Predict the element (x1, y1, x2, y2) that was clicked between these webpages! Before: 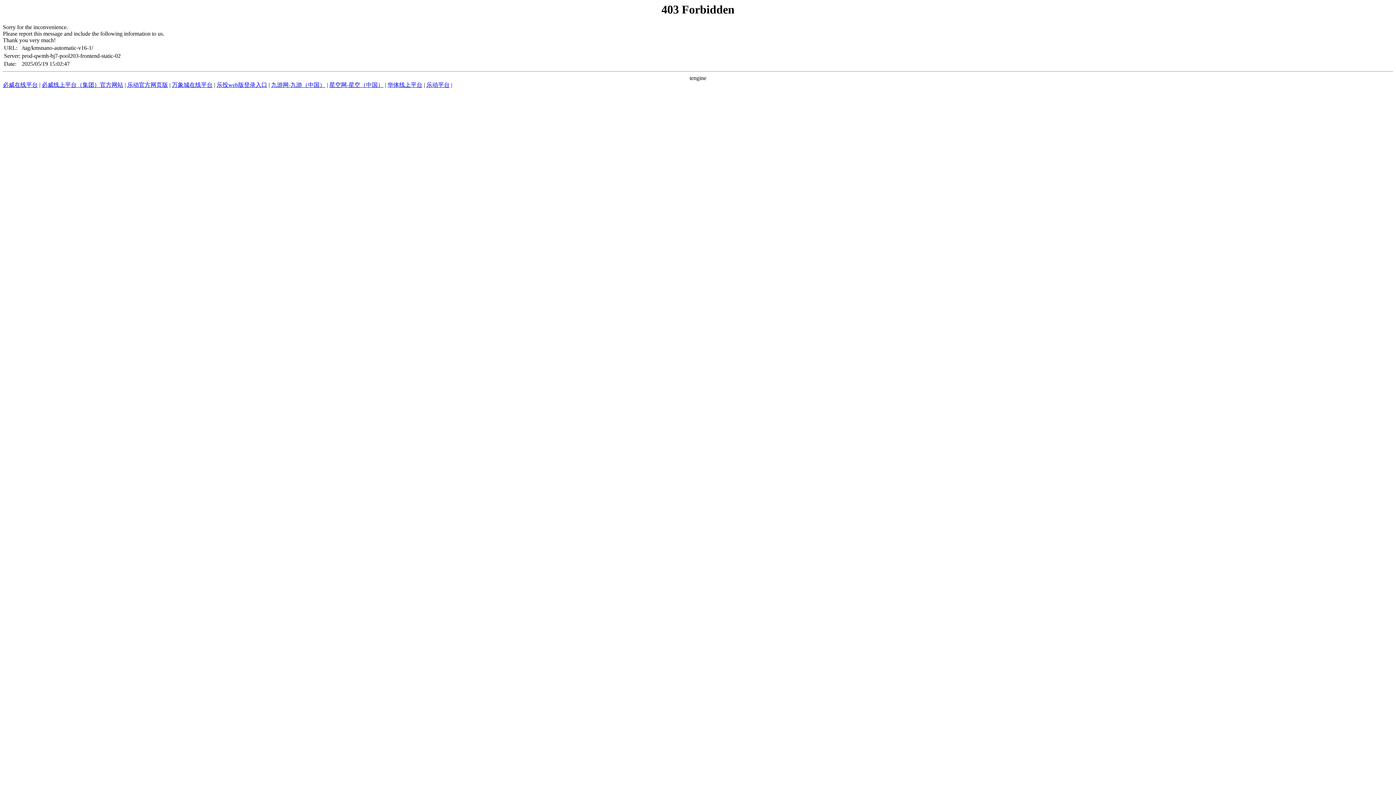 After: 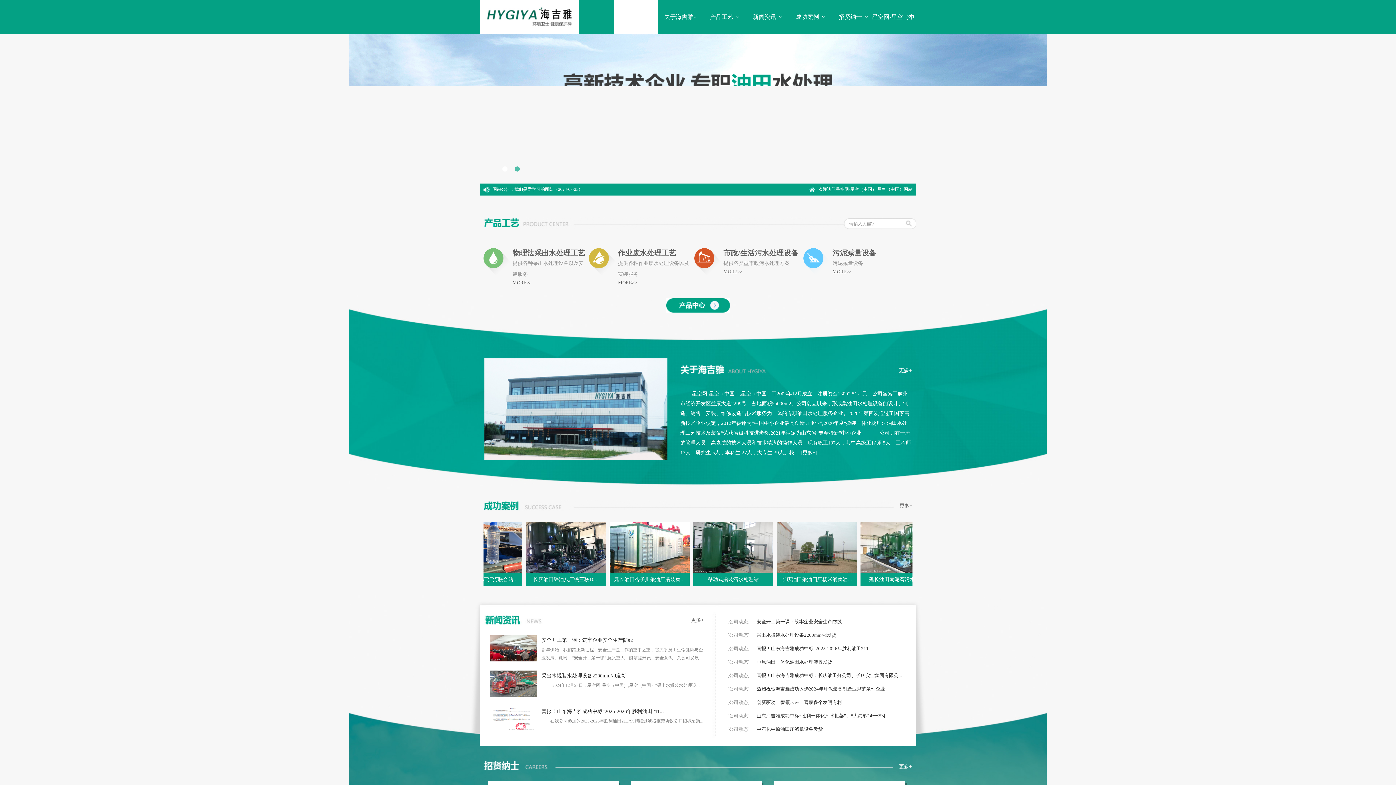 Action: label: 星空网-星空（中国） bbox: (329, 81, 383, 88)